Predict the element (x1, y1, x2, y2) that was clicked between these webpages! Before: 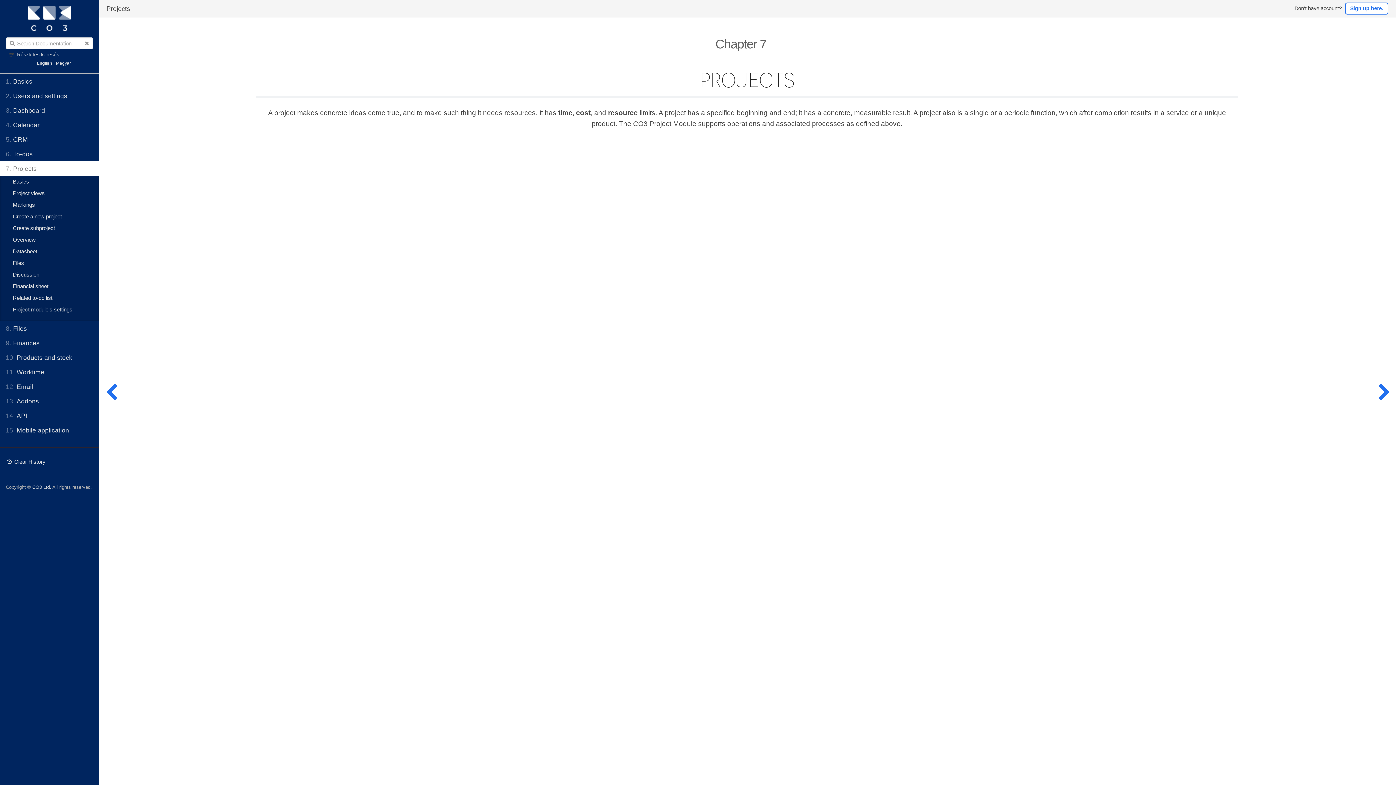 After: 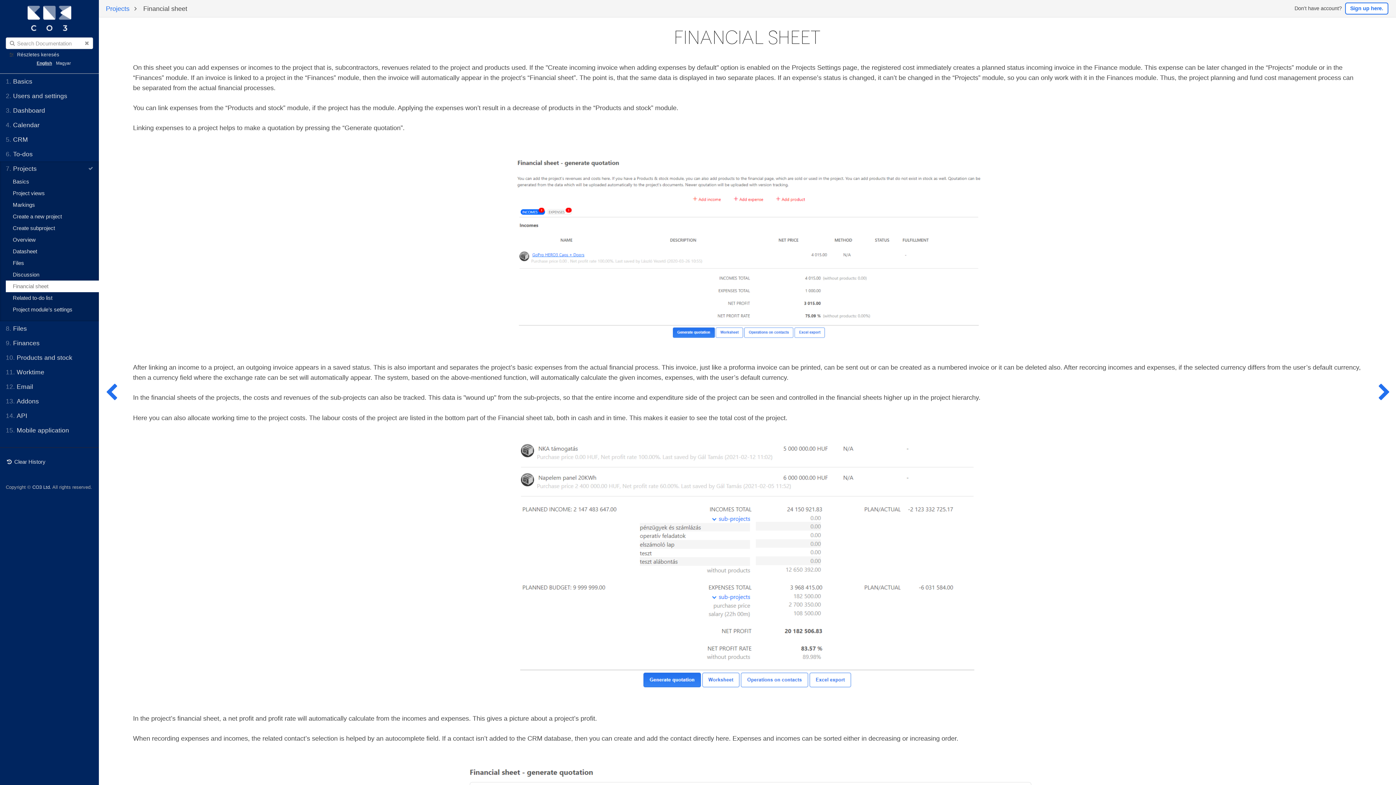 Action: label: Financial sheet bbox: (11, 280, 93, 292)